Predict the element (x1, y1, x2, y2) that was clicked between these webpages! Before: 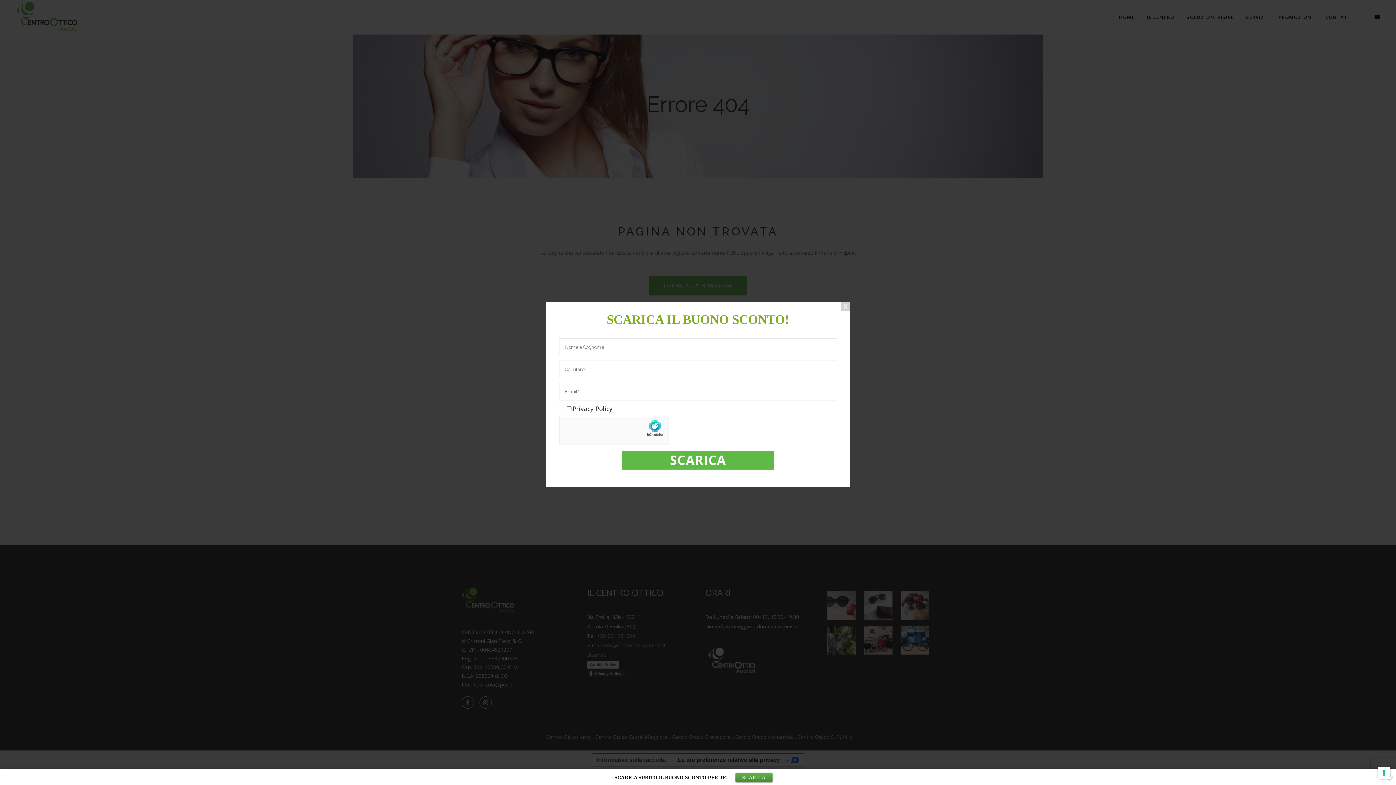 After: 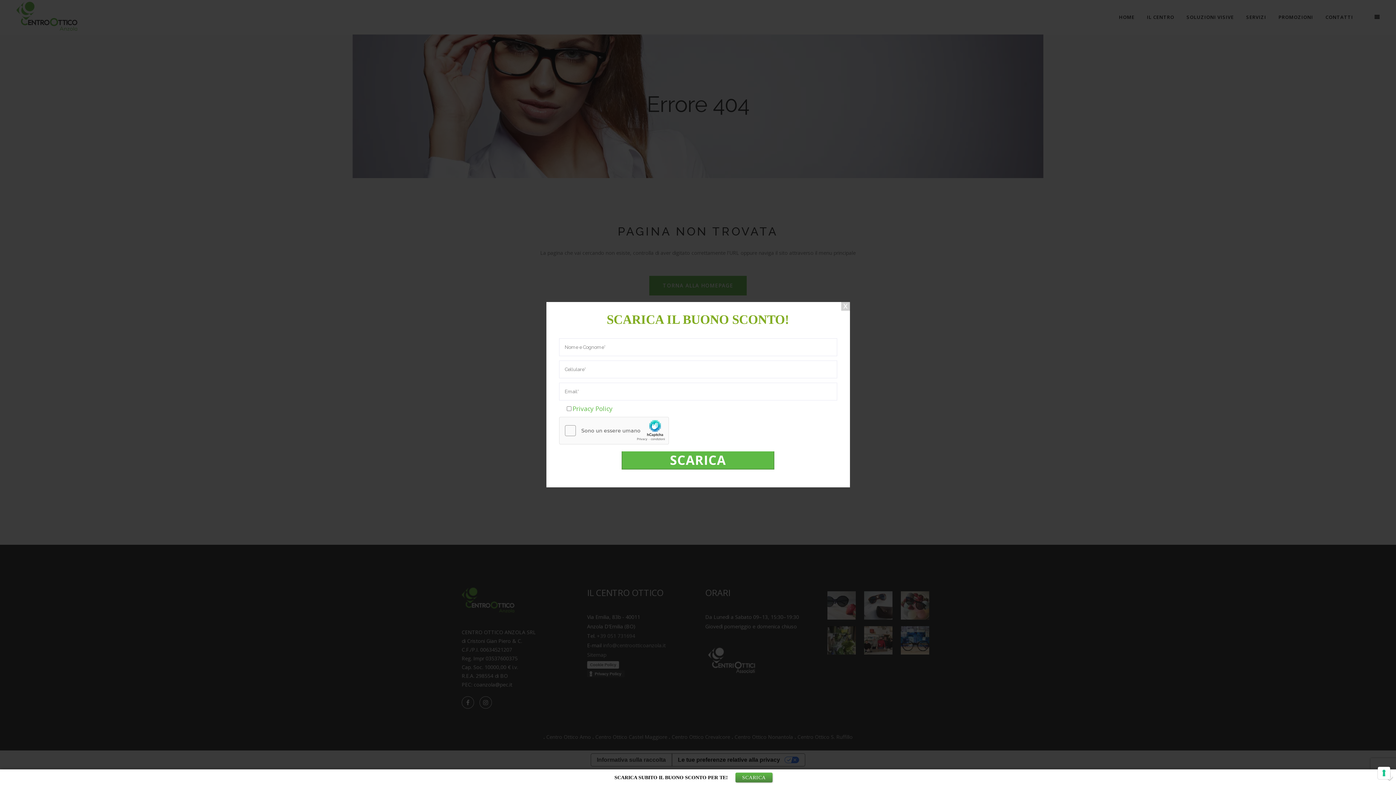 Action: label: Privacy Policy bbox: (572, 404, 612, 412)